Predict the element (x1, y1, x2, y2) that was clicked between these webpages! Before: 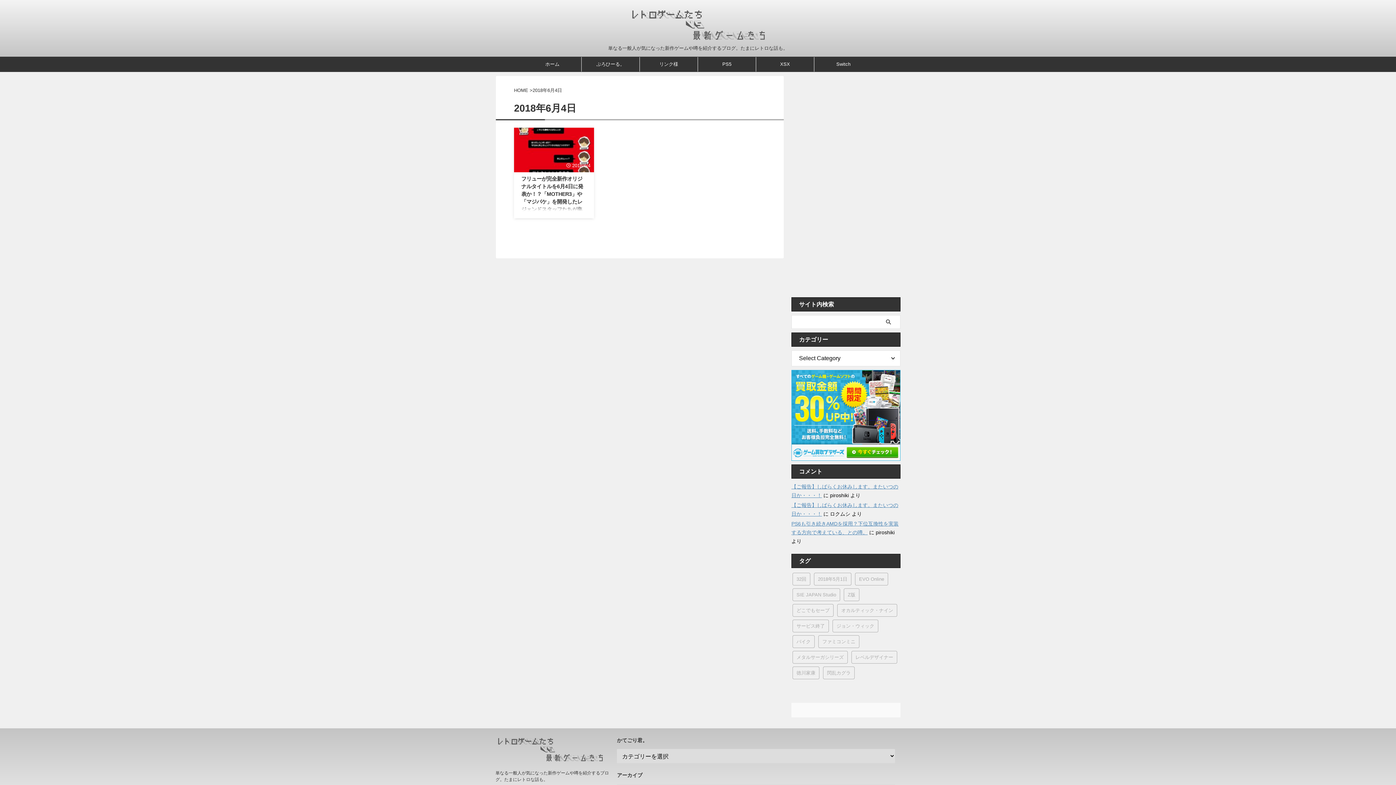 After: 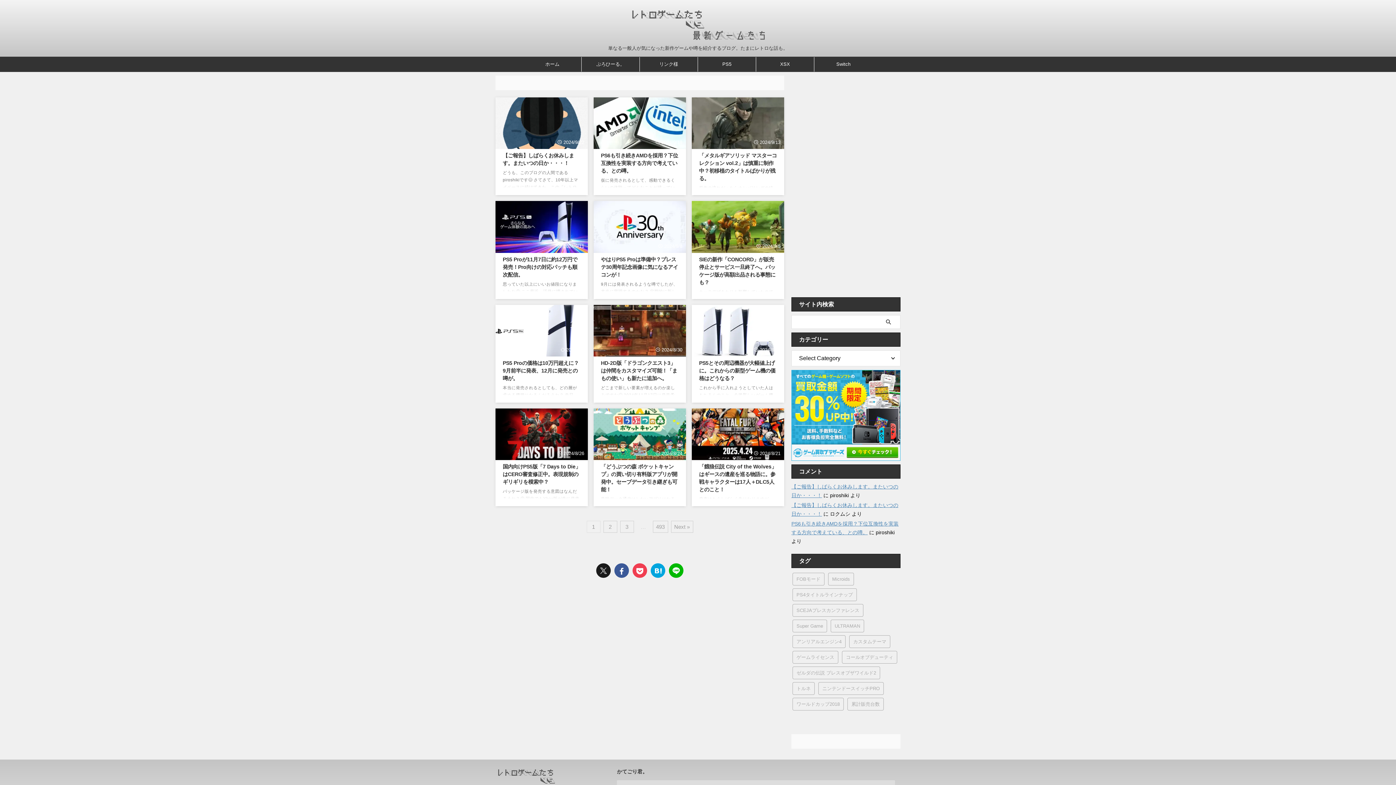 Action: bbox: (495, 758, 604, 767)